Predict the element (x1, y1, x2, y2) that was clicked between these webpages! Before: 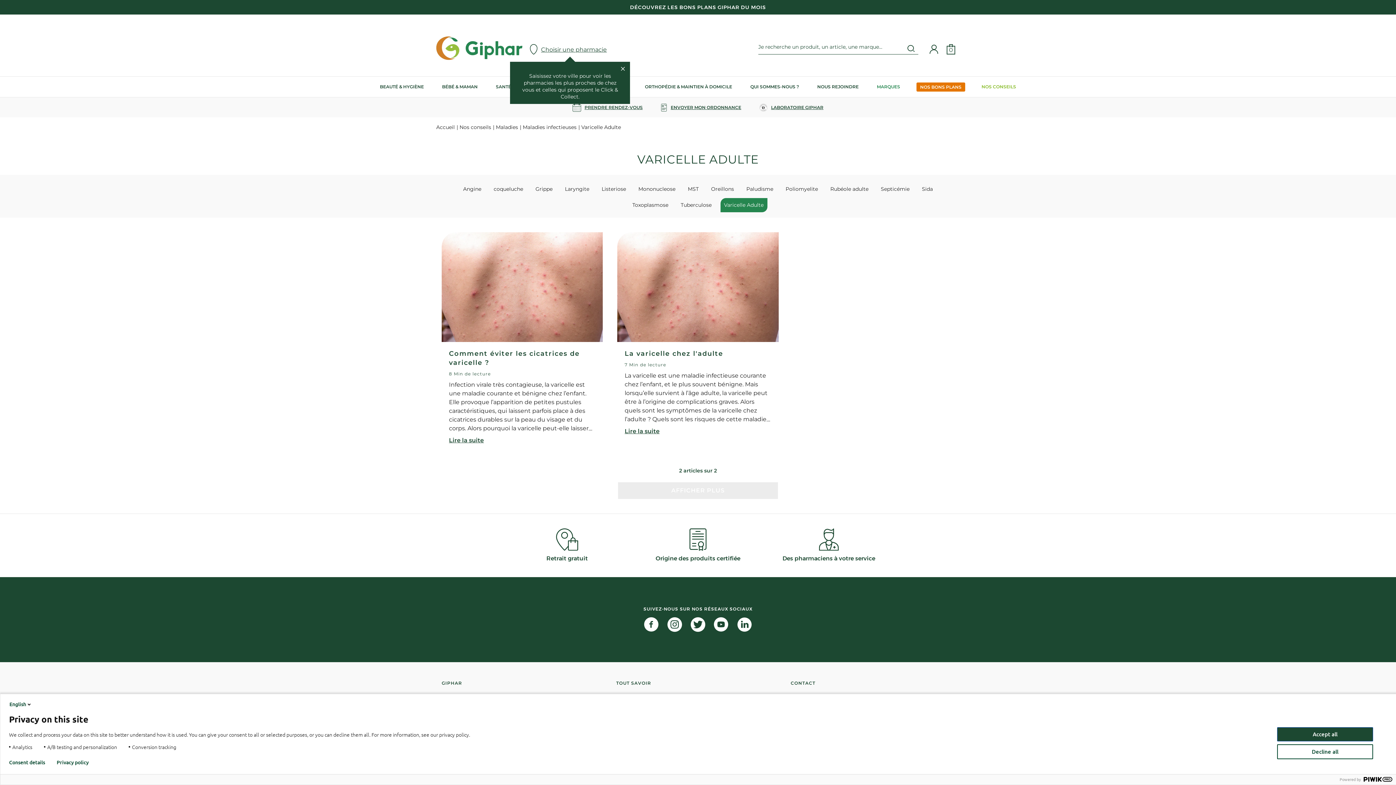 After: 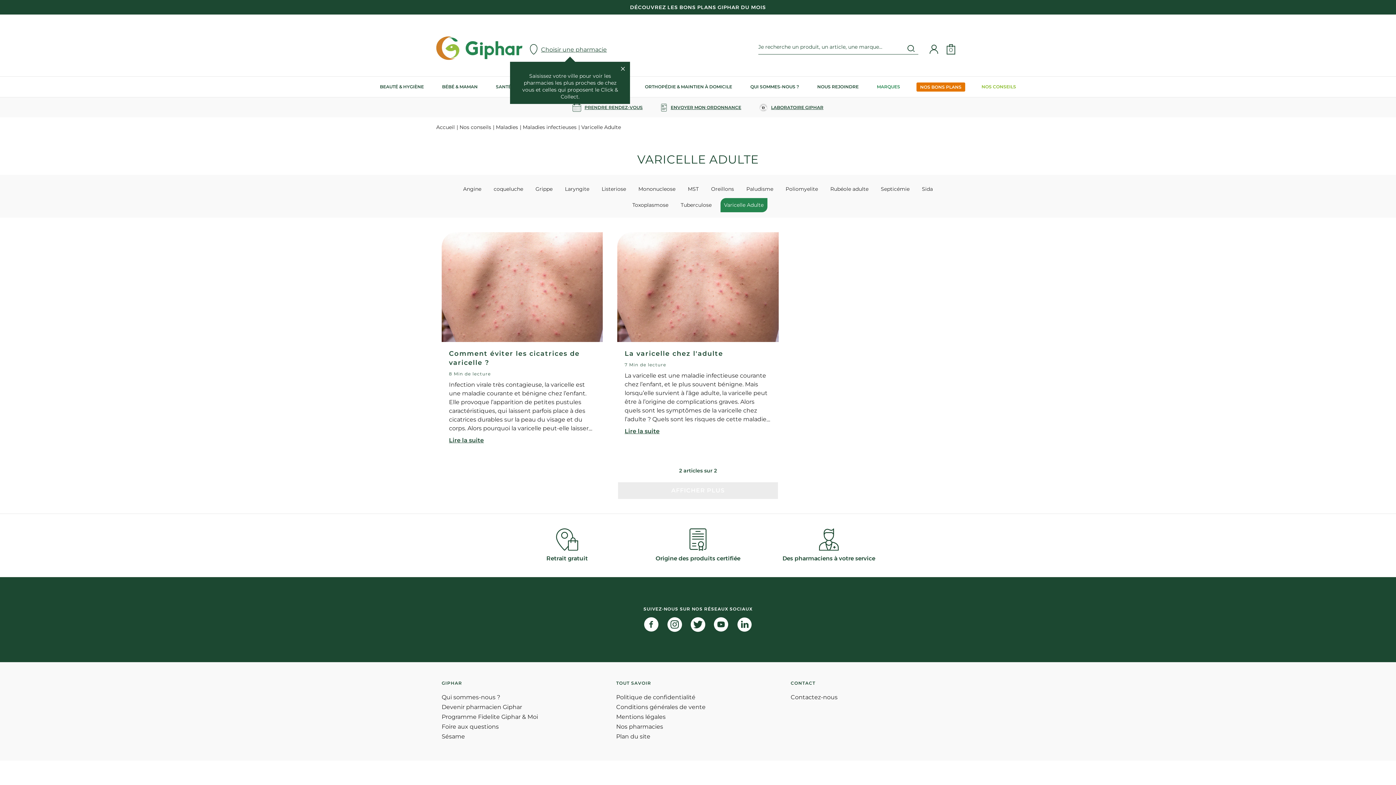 Action: label: Decline all bbox: (1277, 744, 1373, 759)